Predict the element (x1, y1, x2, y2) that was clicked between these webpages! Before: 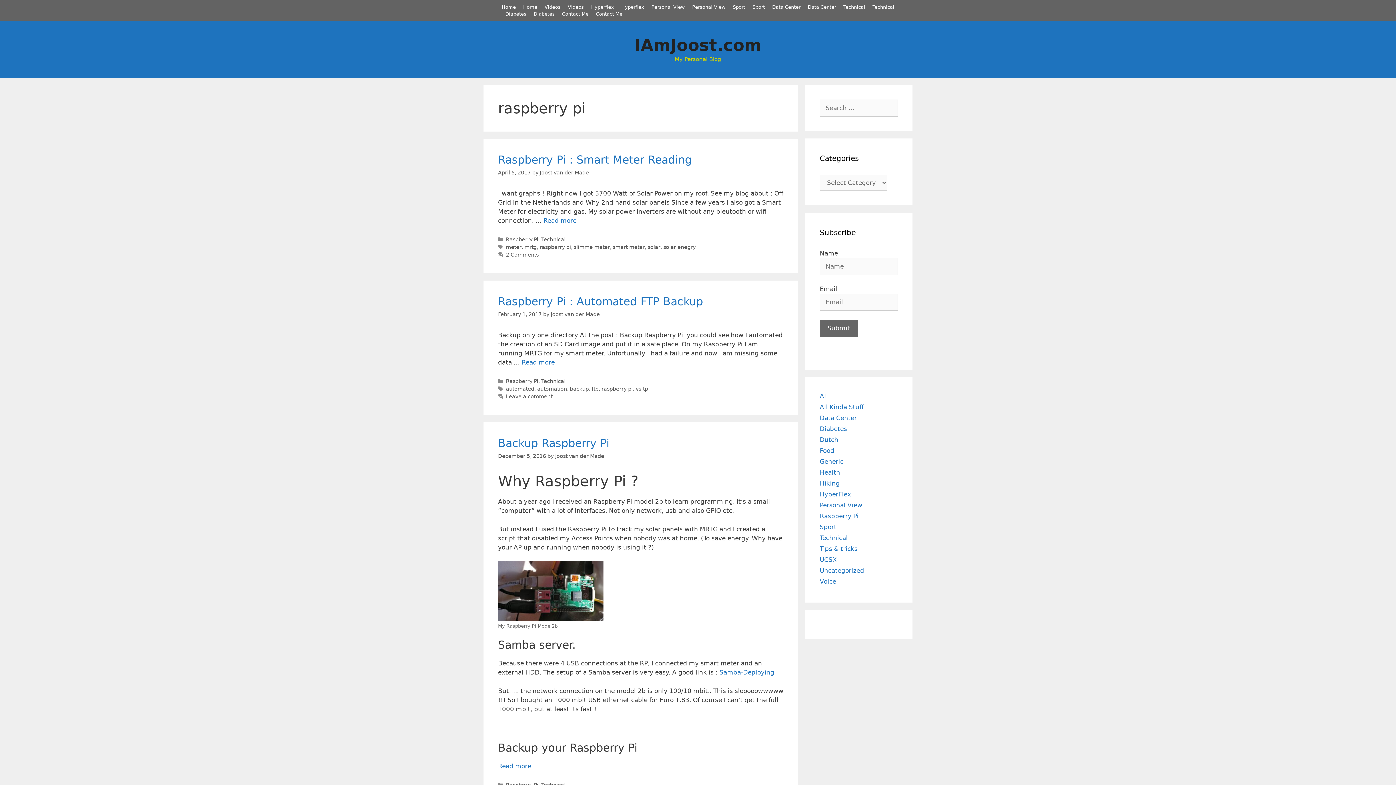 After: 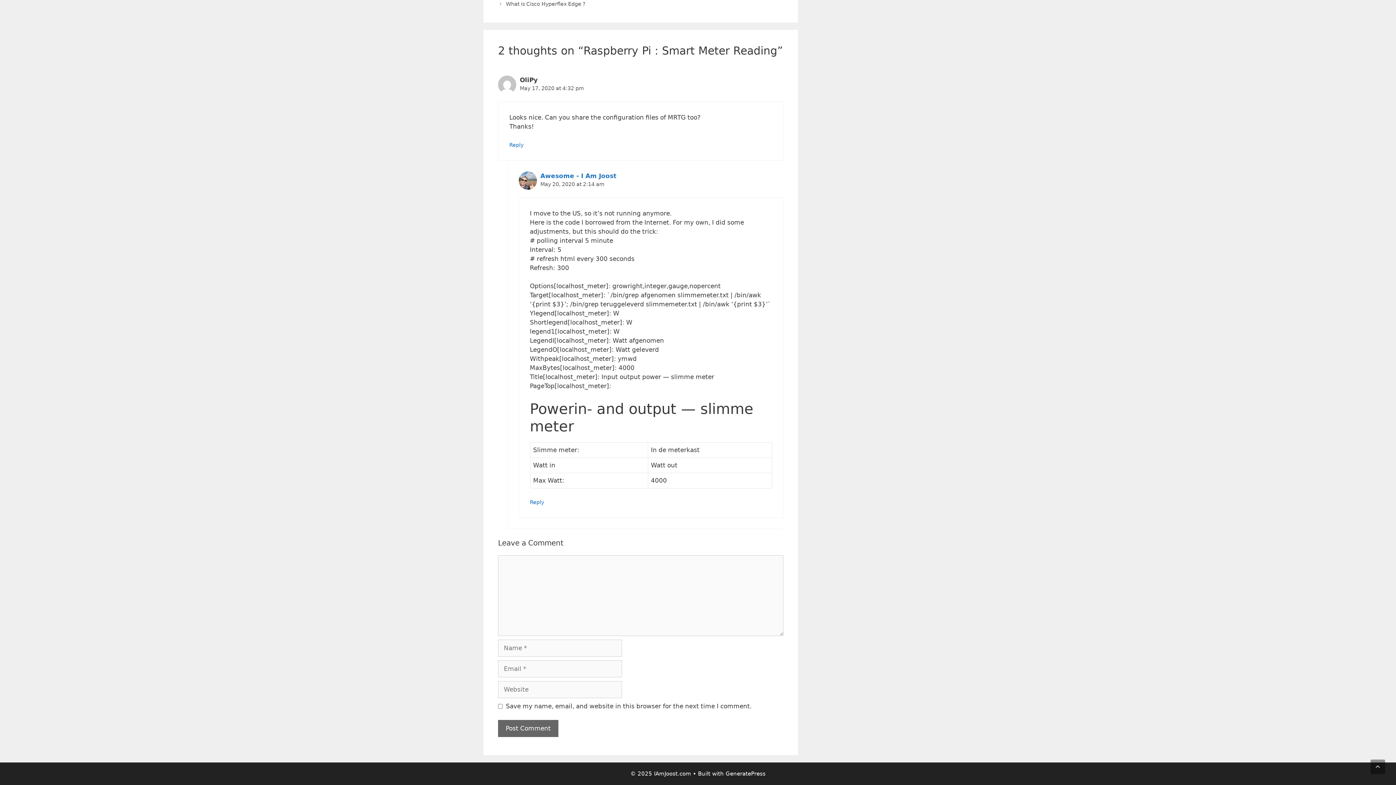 Action: label: 2 Comments bbox: (506, 252, 538, 257)